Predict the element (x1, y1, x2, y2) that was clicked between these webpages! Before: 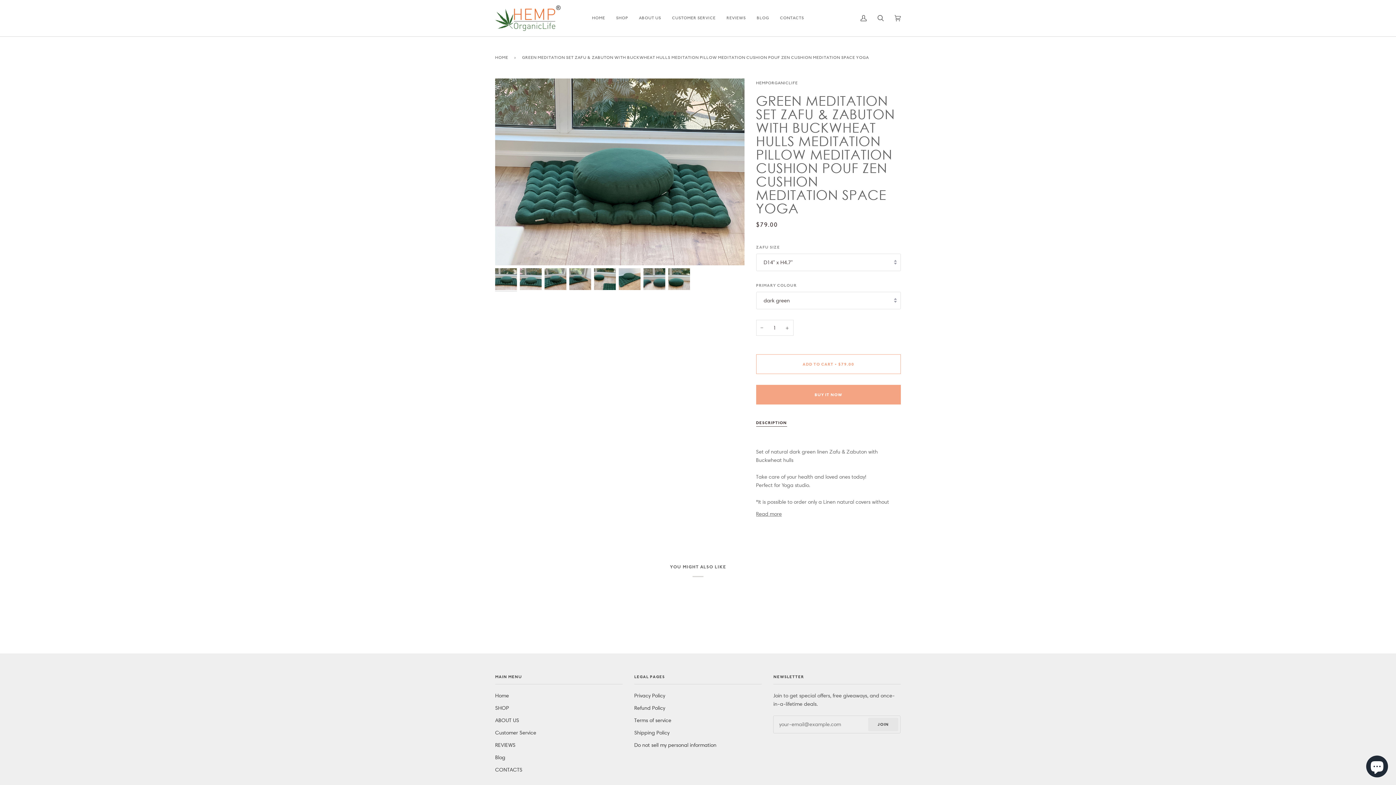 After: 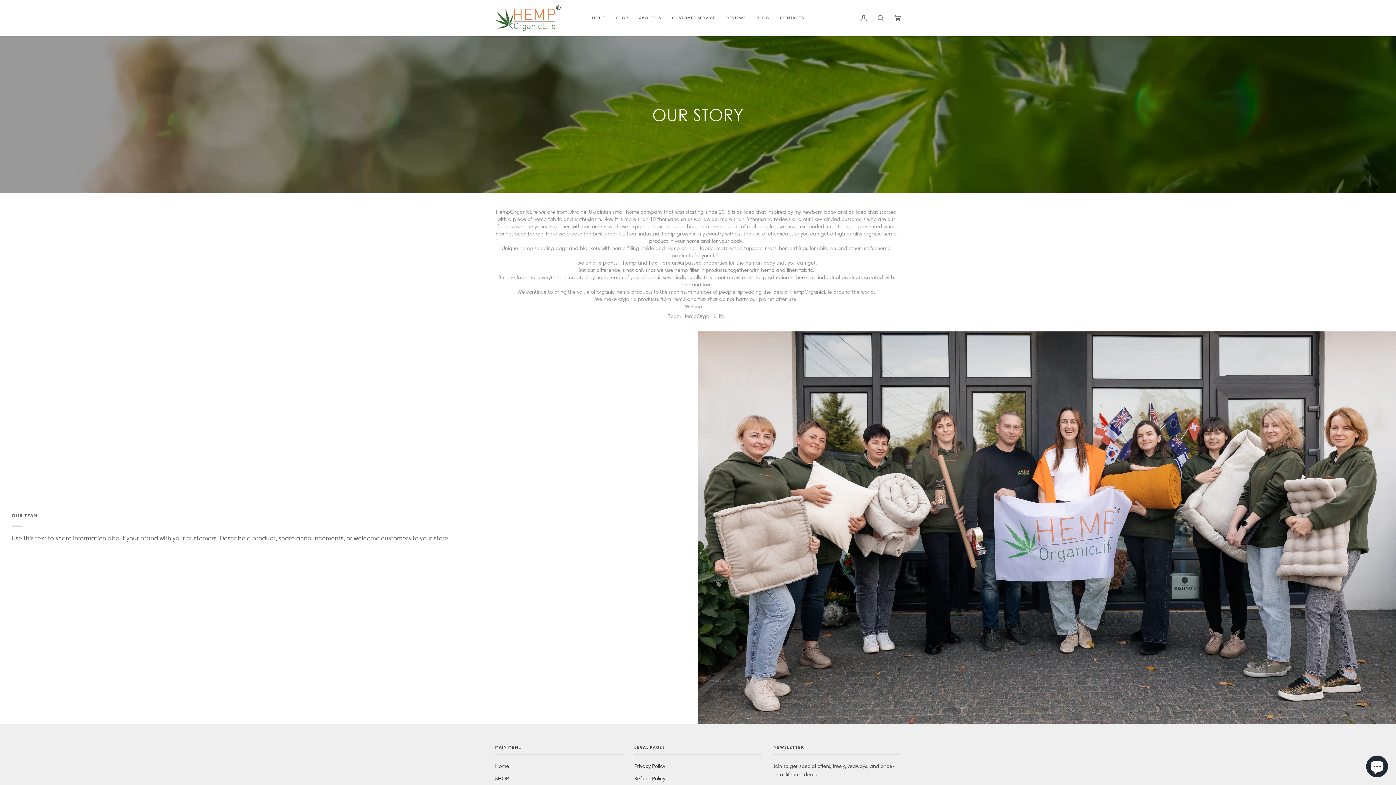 Action: bbox: (495, 717, 519, 723) label: ABOUT US